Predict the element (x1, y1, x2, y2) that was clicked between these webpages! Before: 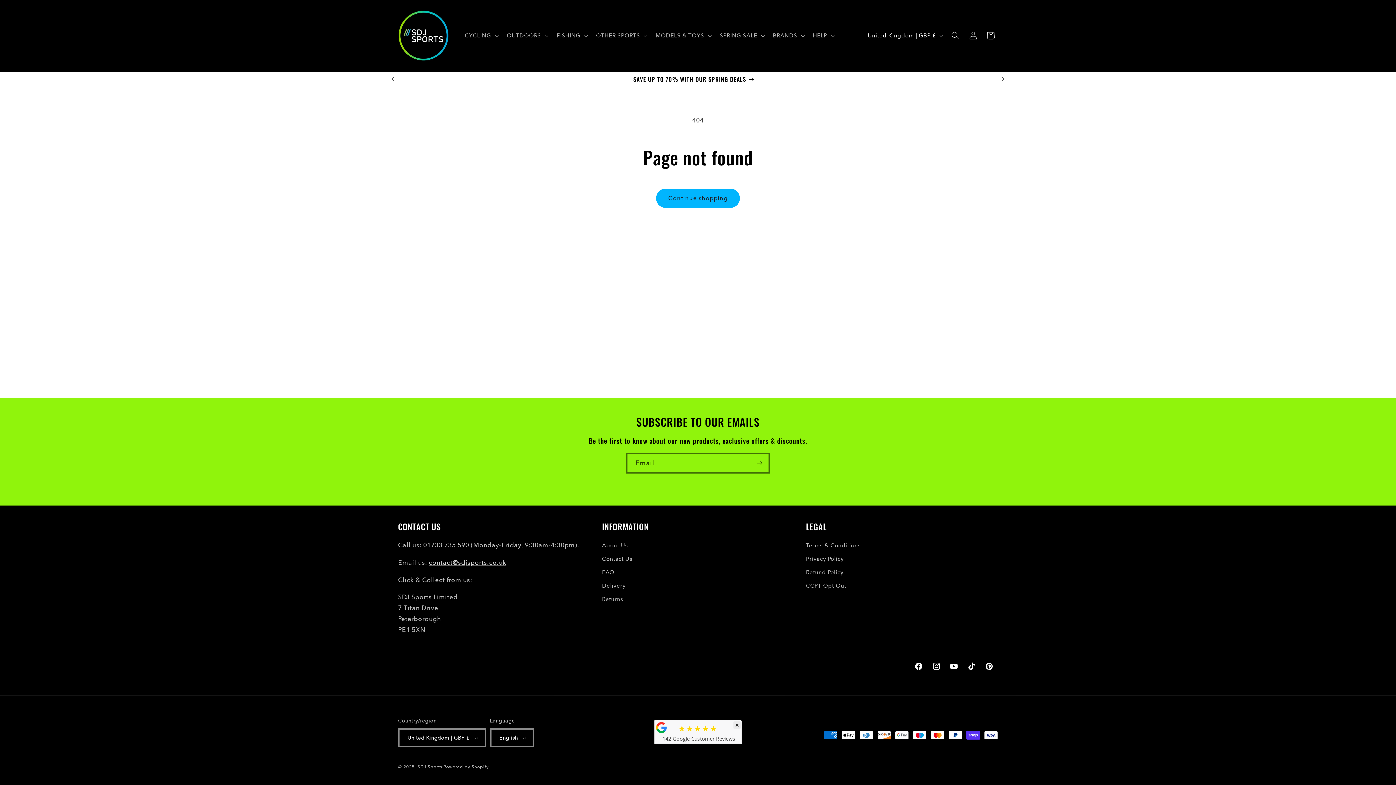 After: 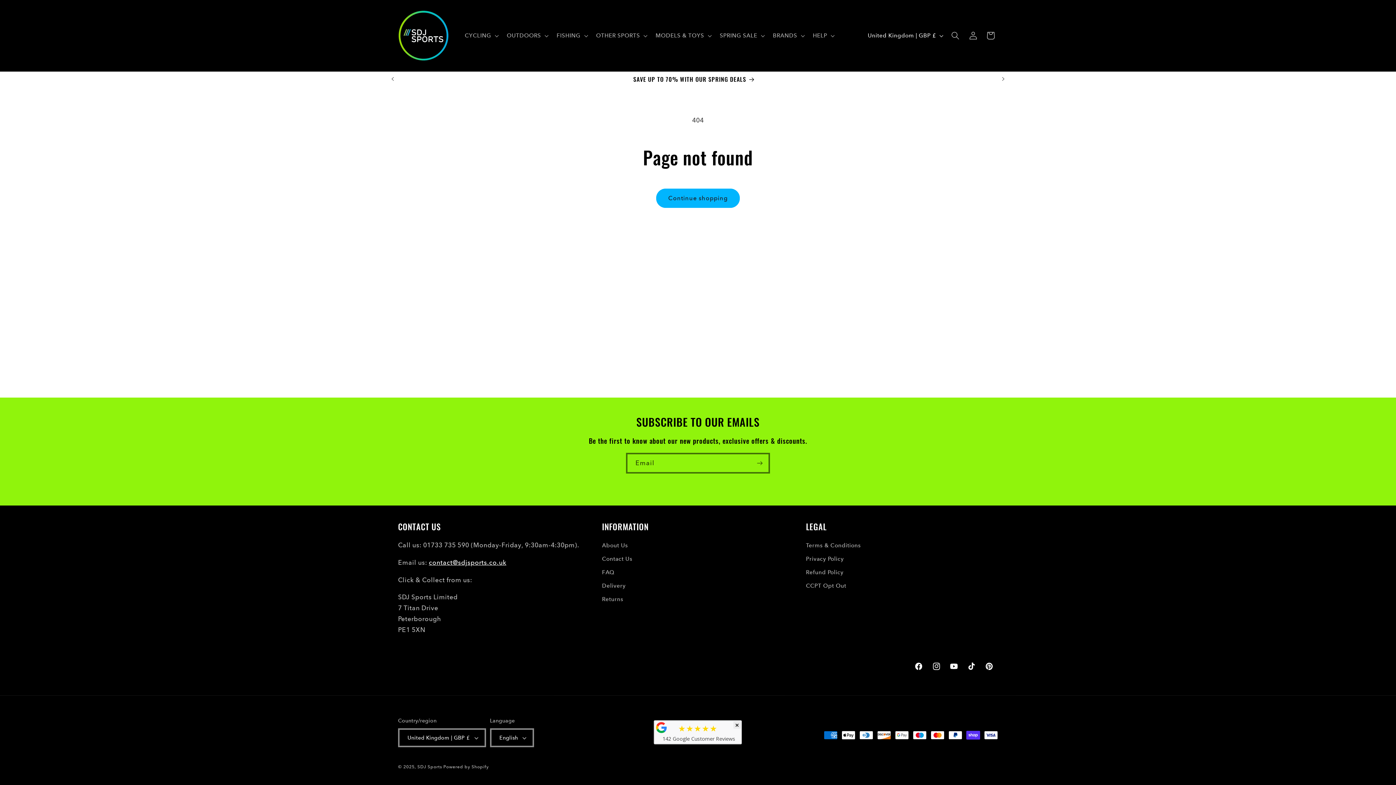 Action: bbox: (428, 558, 506, 566) label: contact@sdjsports.co.uk